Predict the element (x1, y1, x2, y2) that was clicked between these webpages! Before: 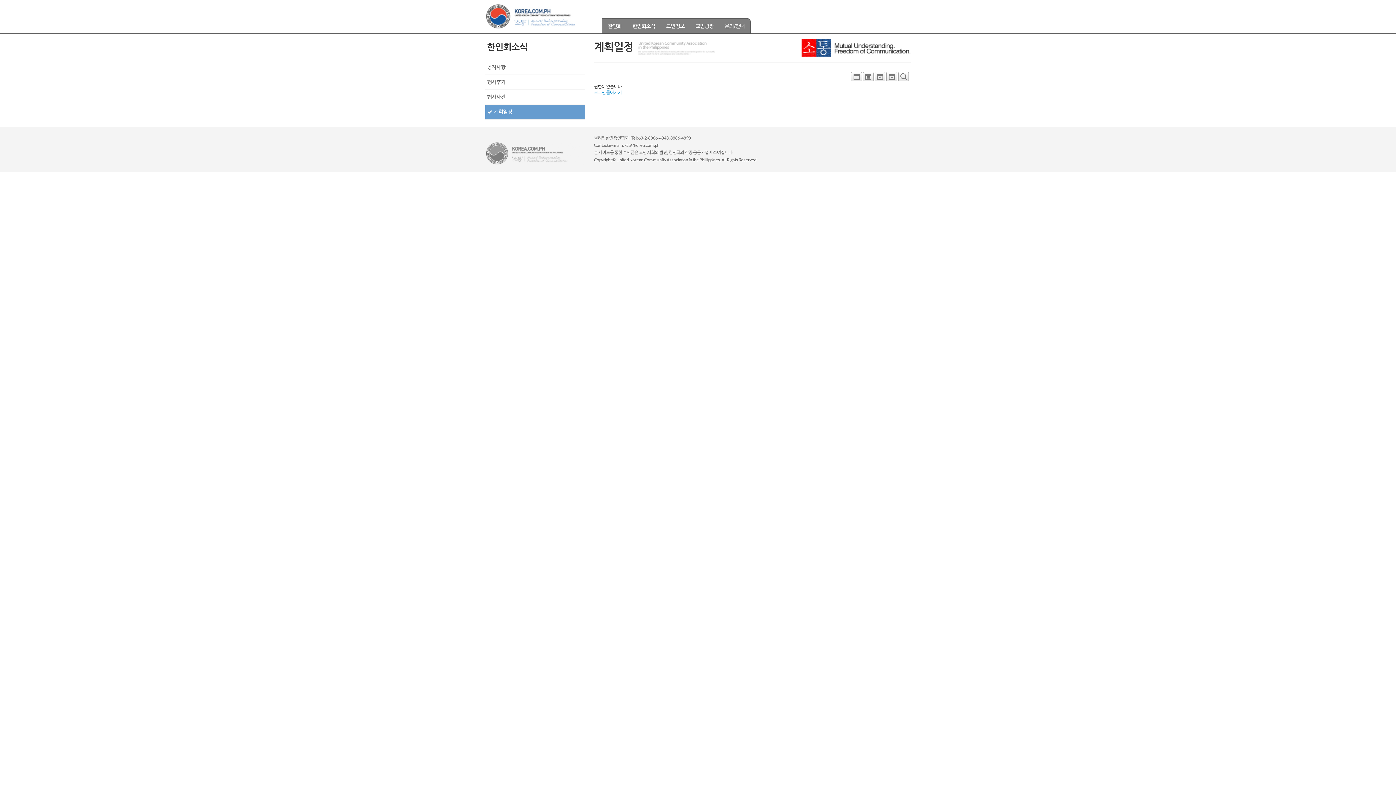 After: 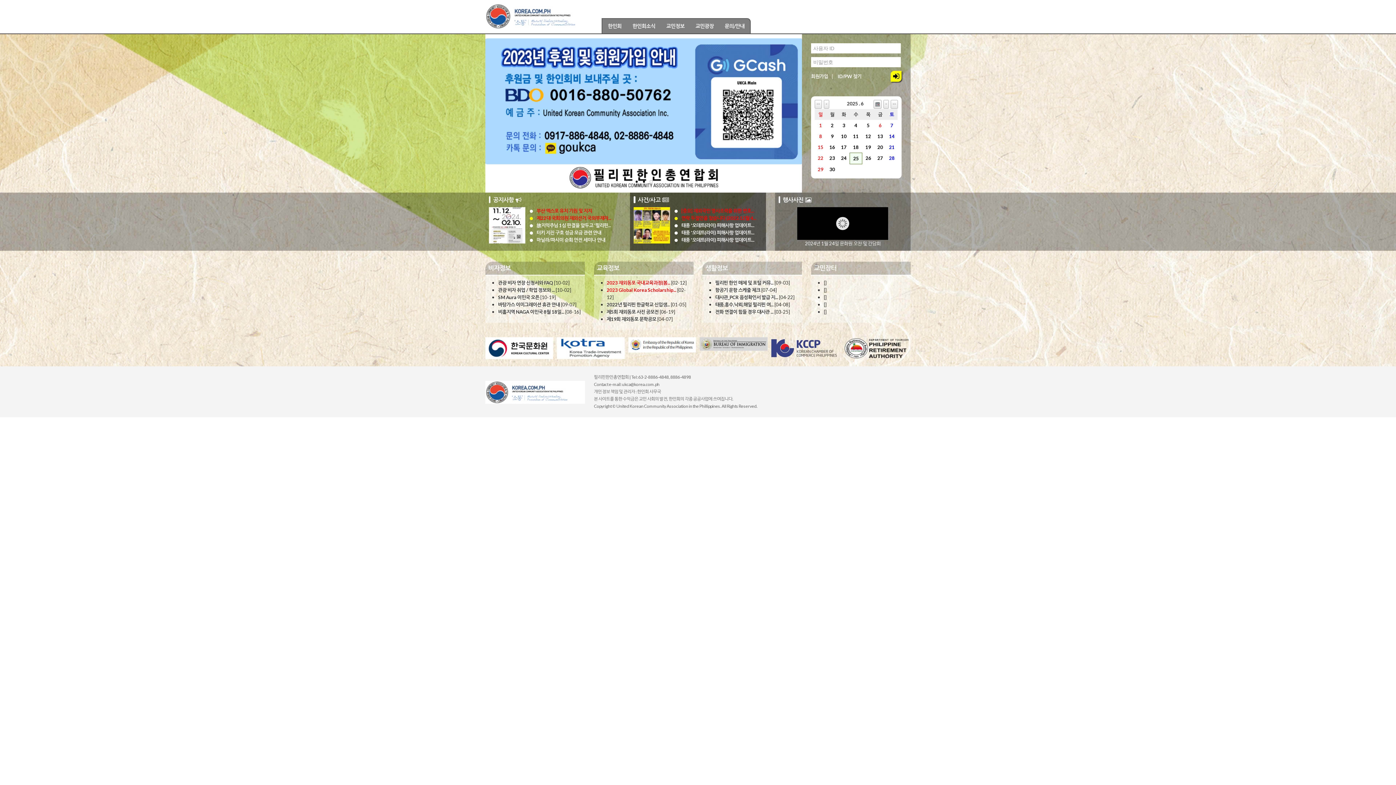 Action: bbox: (485, 0, 601, 32)